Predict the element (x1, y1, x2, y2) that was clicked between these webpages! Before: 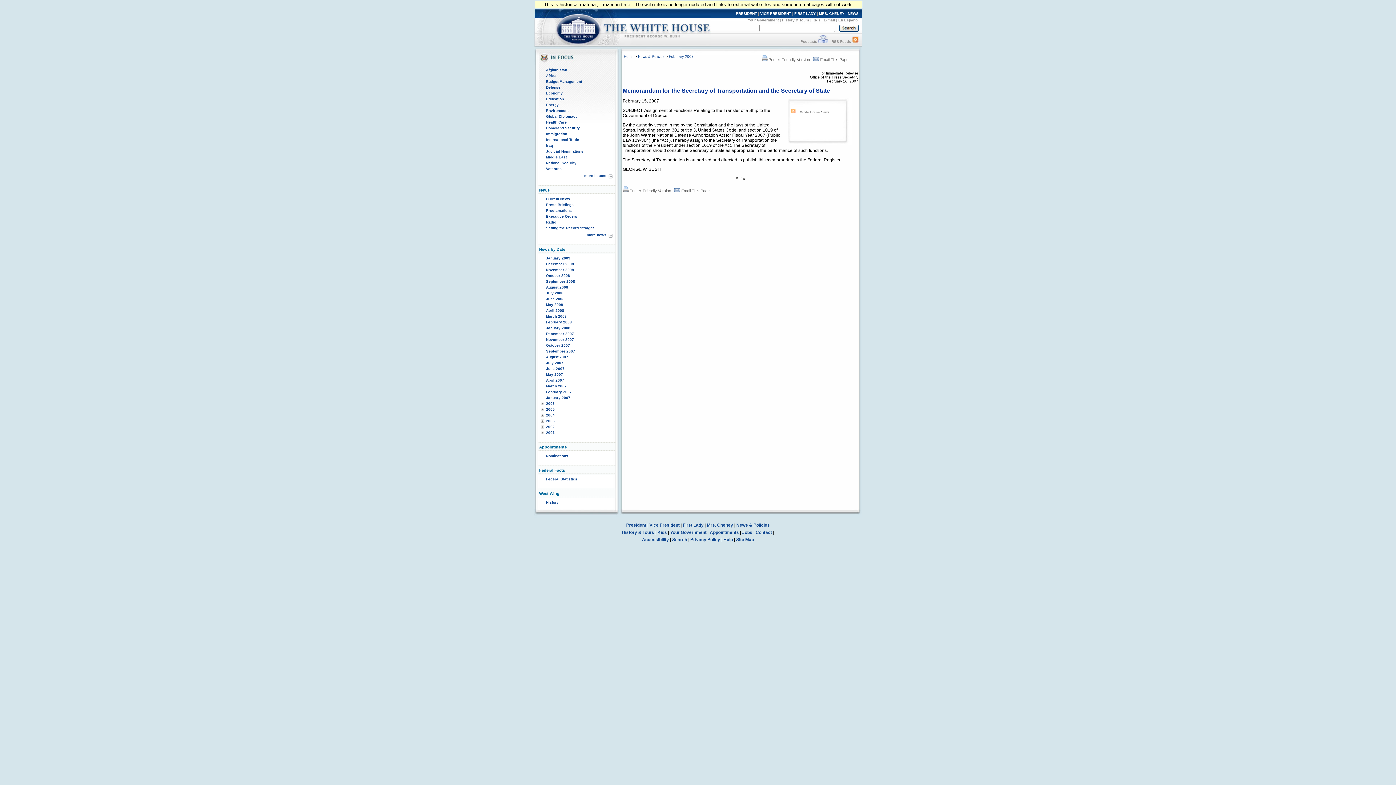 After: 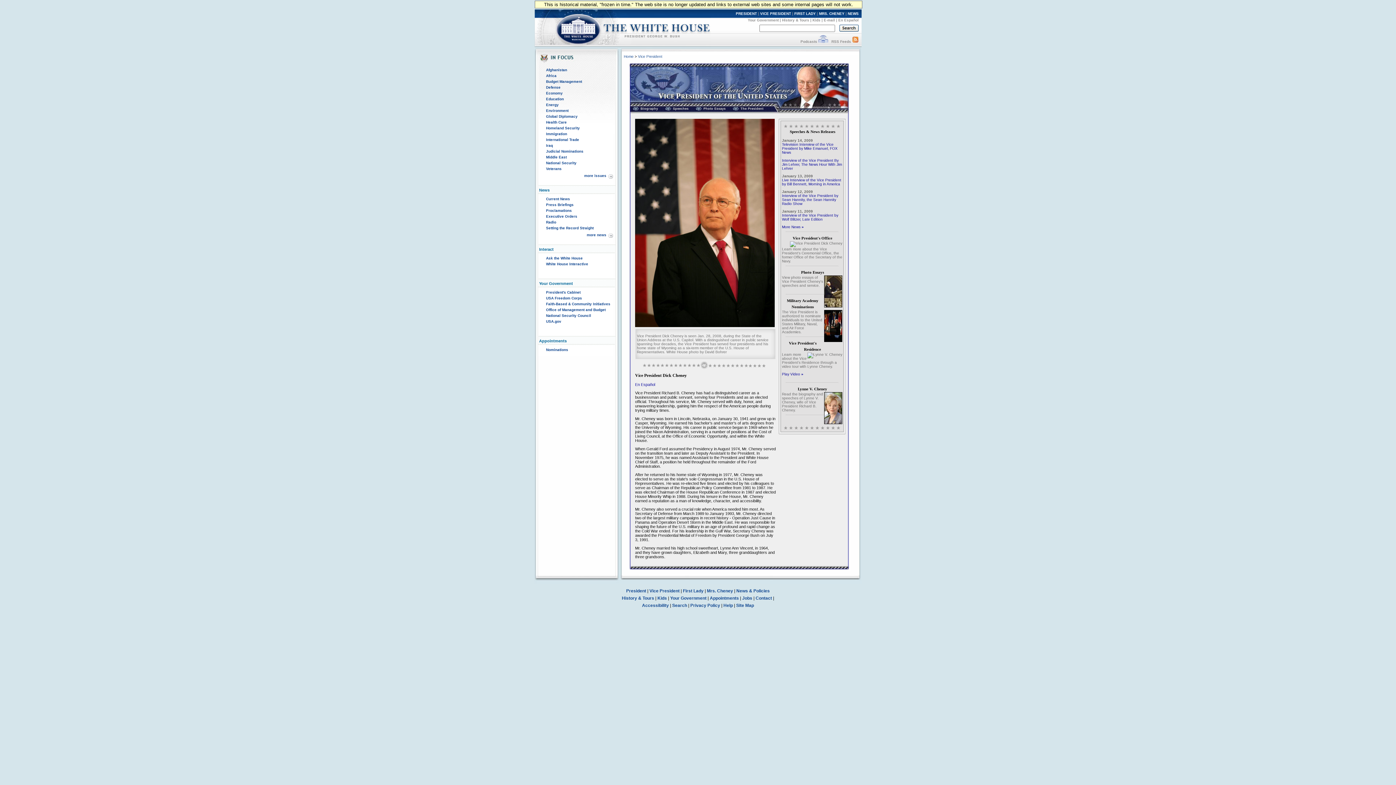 Action: bbox: (649, 522, 679, 528) label: Vice President